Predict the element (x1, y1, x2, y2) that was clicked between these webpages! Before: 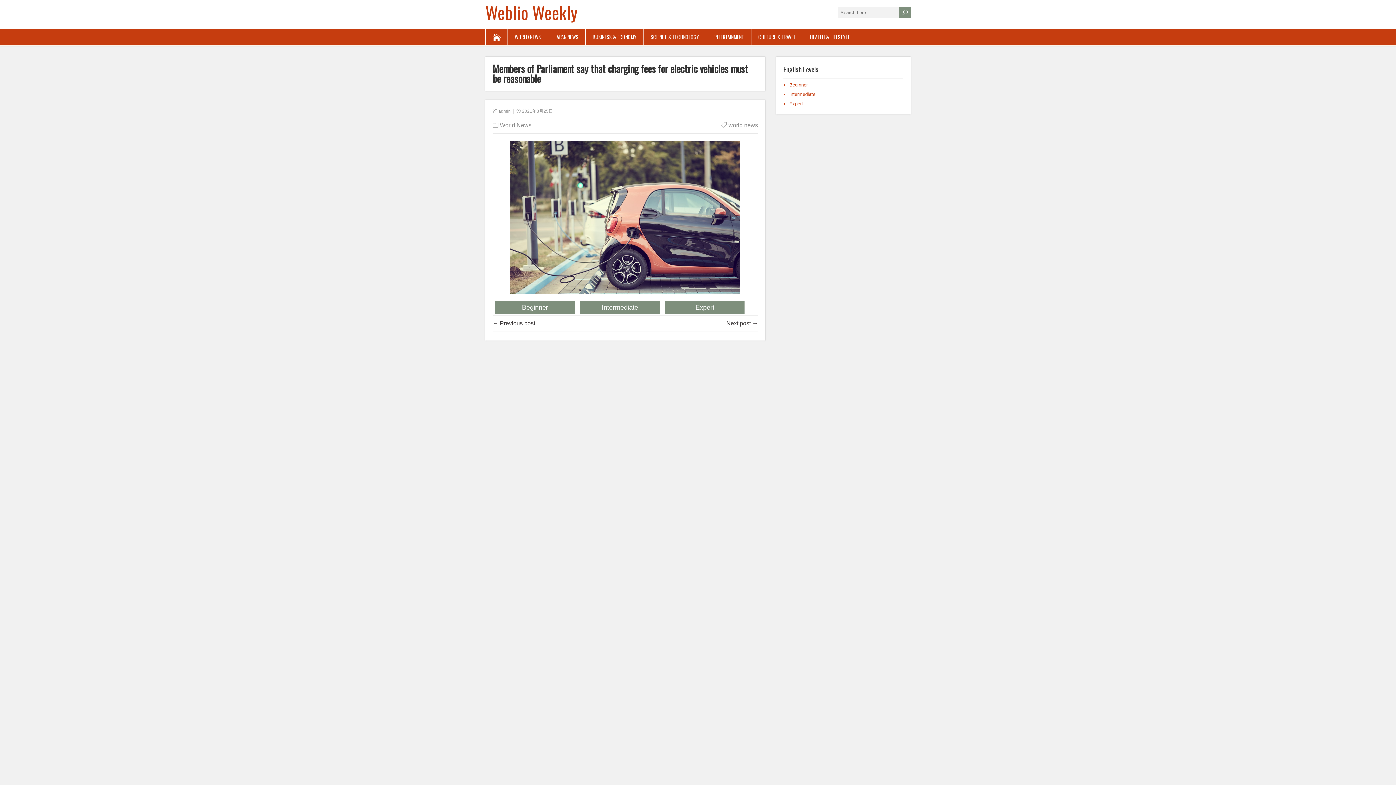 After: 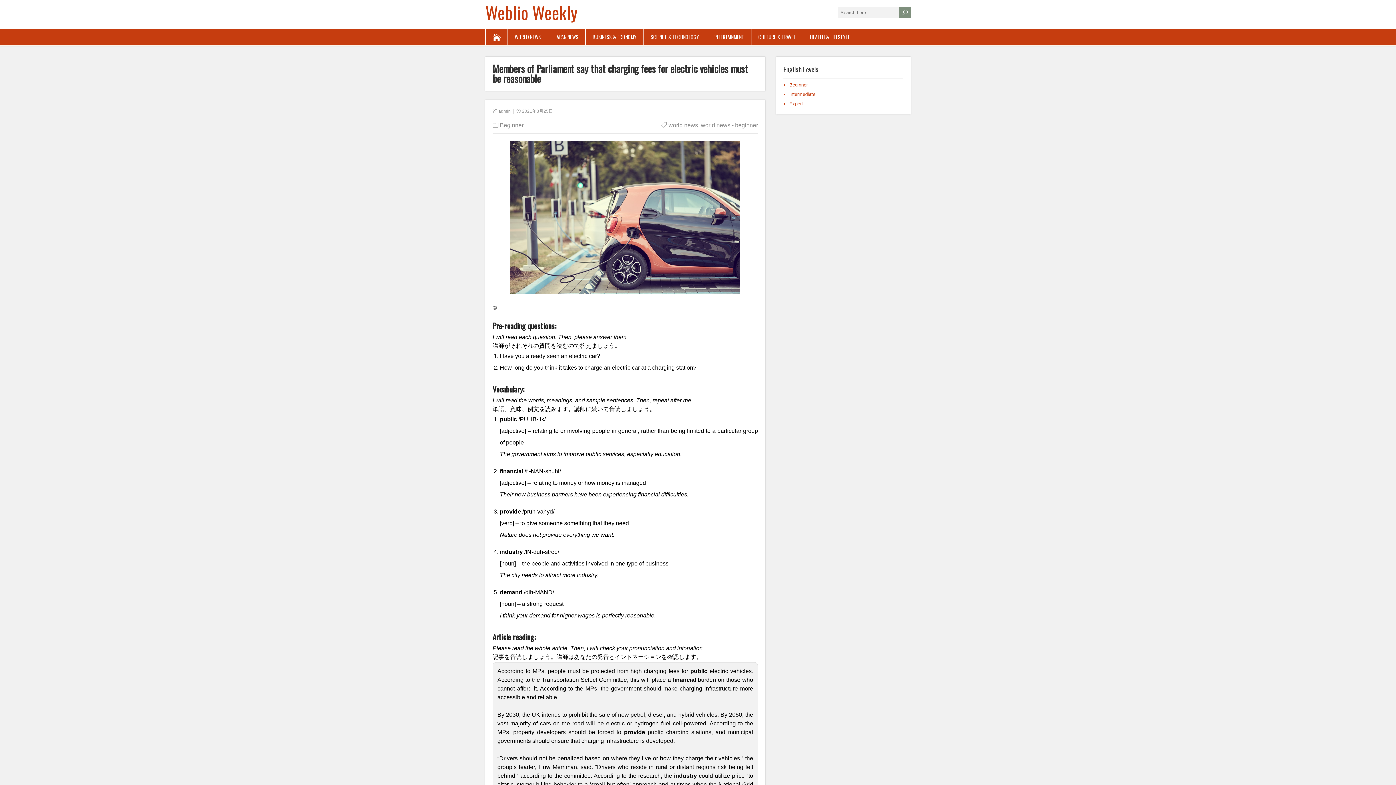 Action: label: Next post → bbox: (726, 320, 758, 326)